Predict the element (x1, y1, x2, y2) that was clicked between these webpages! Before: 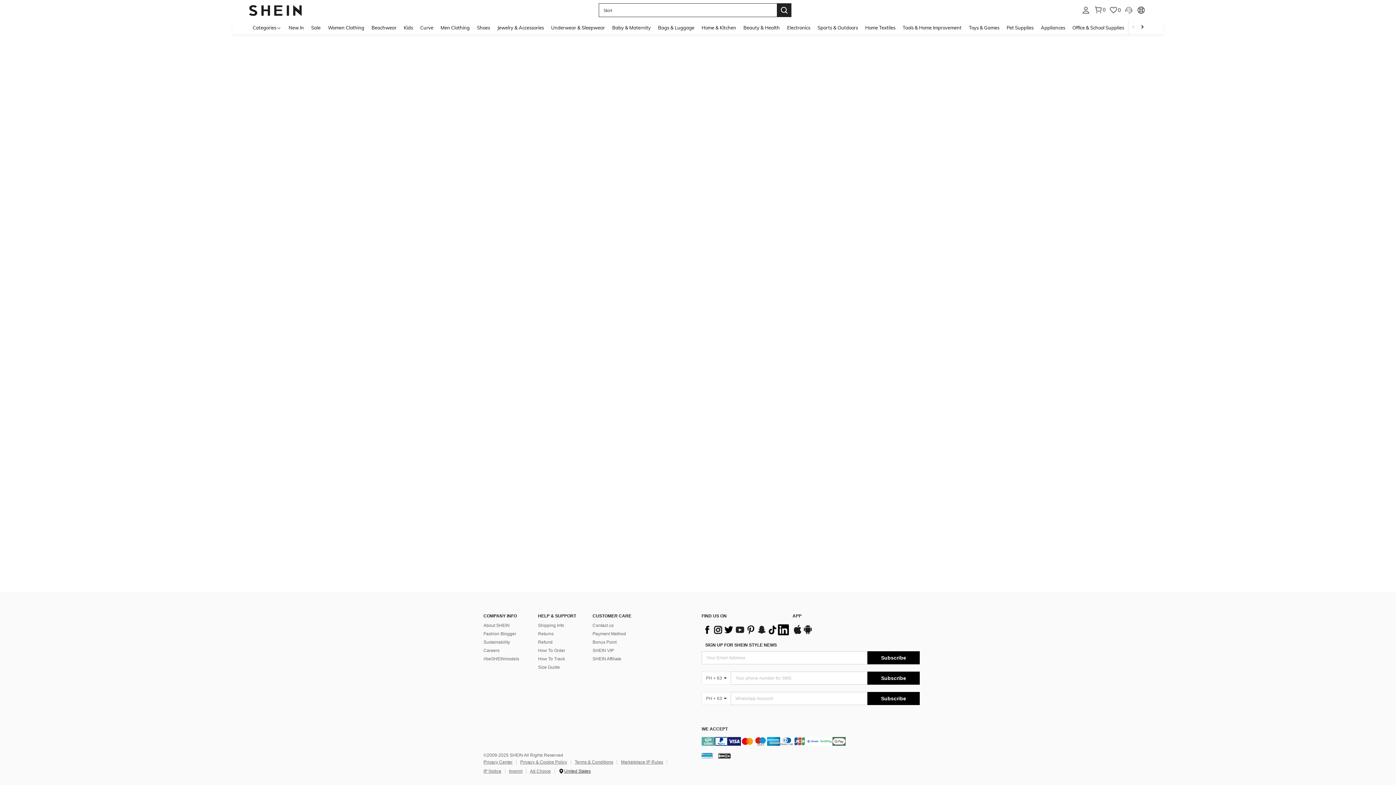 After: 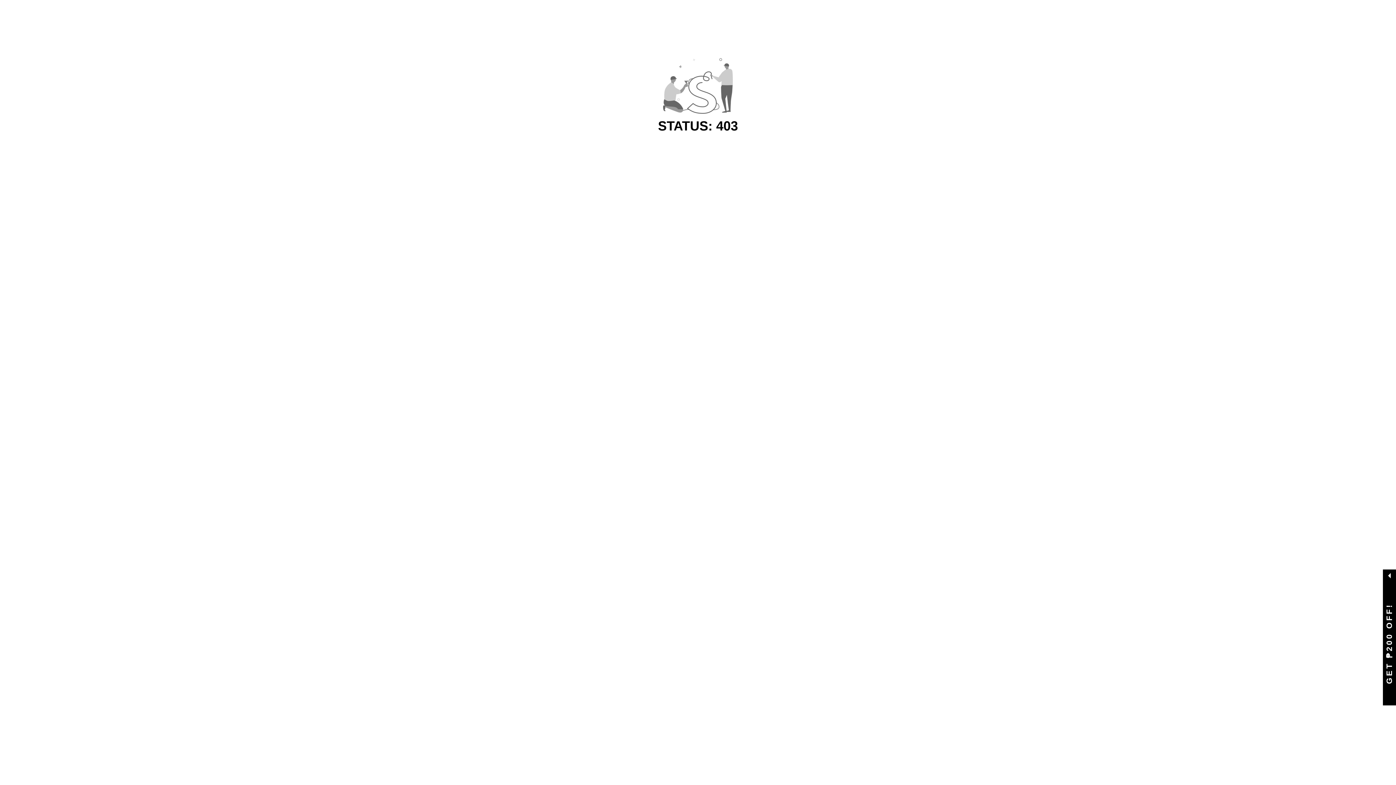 Action: label: Women Clothing bbox: (324, 20, 368, 34)